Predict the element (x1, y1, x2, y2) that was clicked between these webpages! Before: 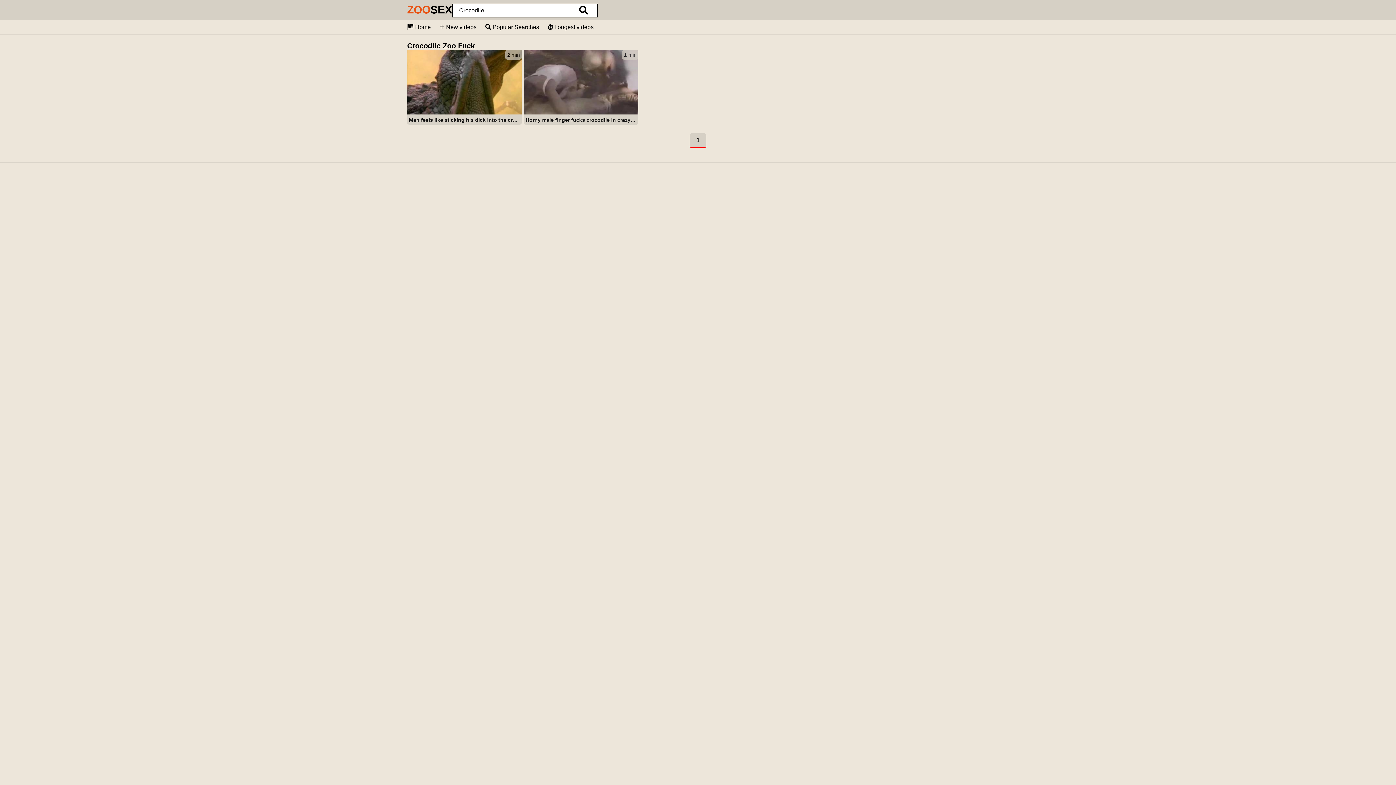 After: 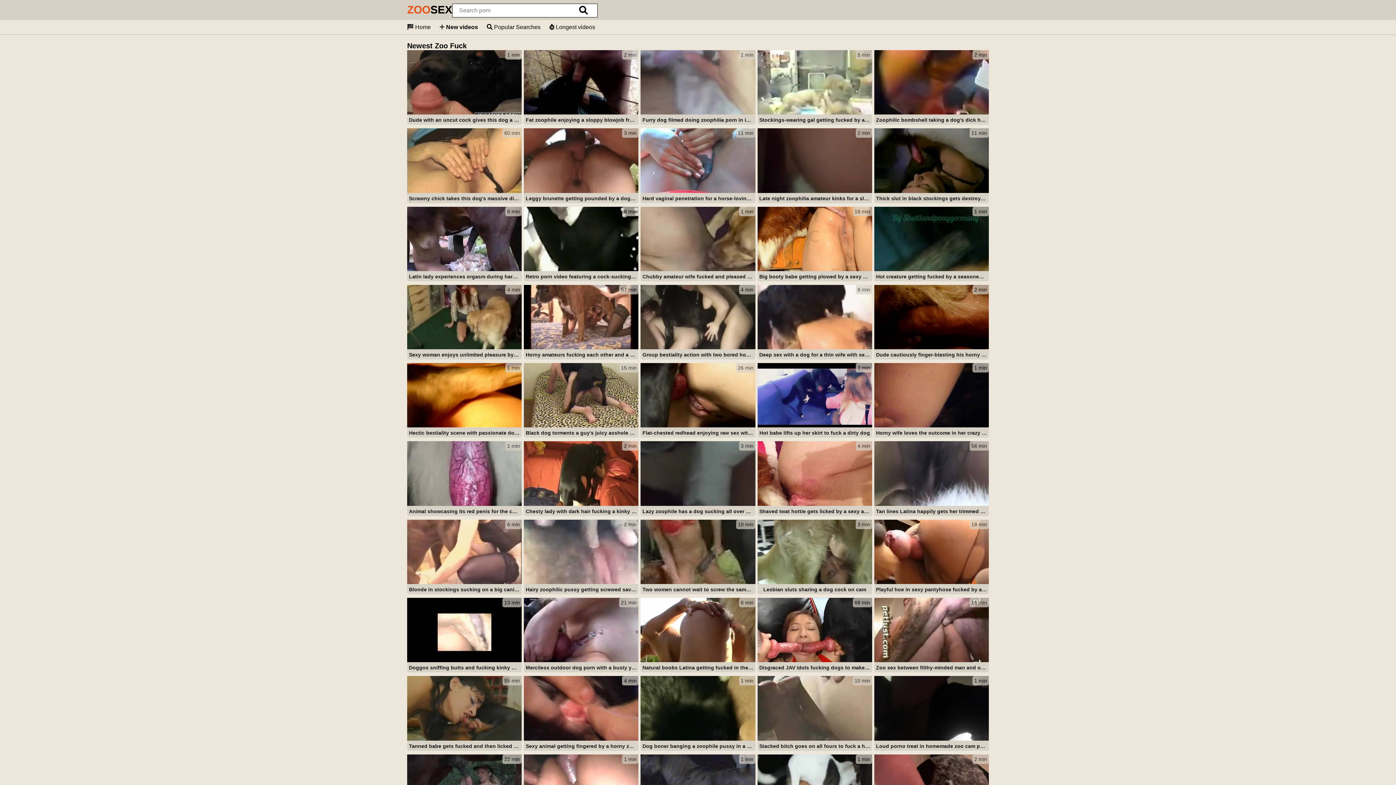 Action: label:  New videos bbox: (439, 24, 476, 30)